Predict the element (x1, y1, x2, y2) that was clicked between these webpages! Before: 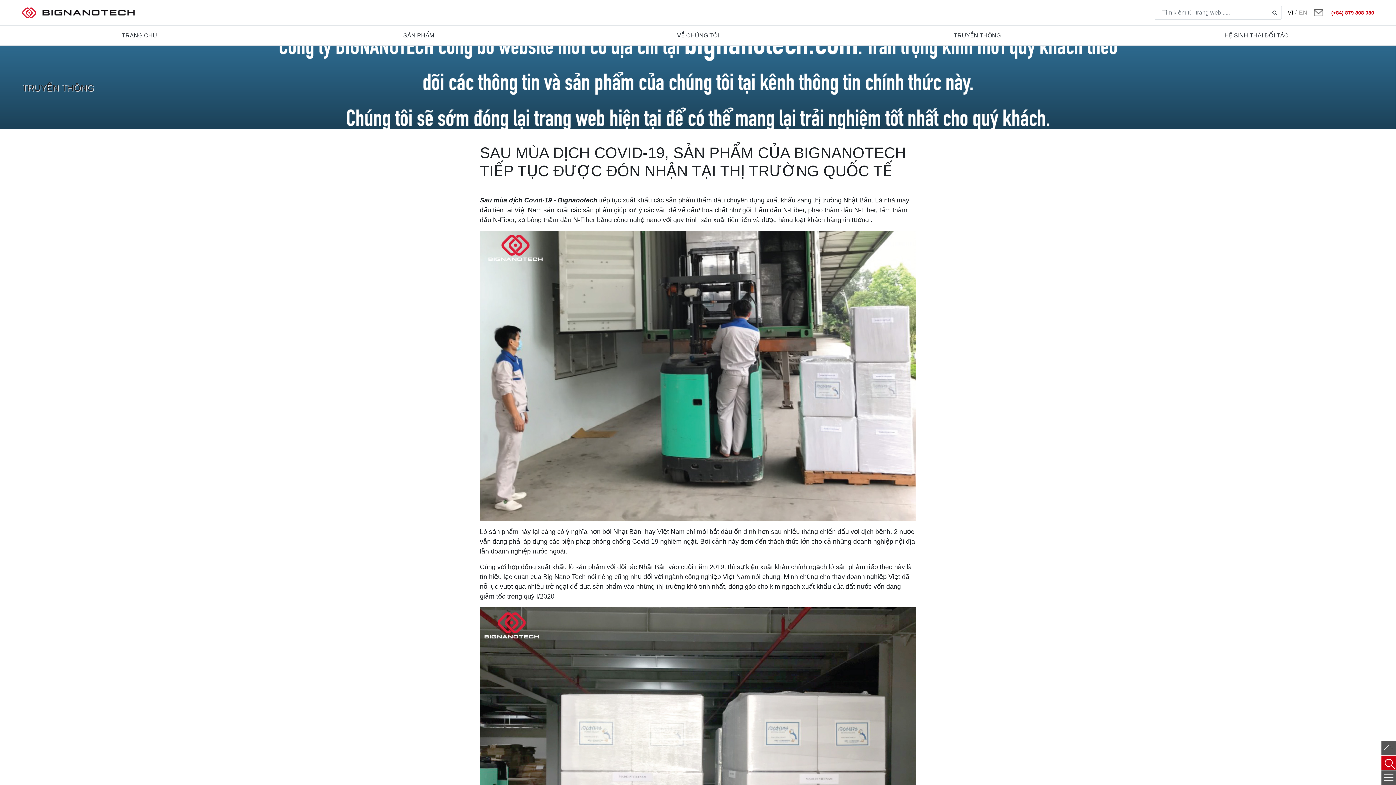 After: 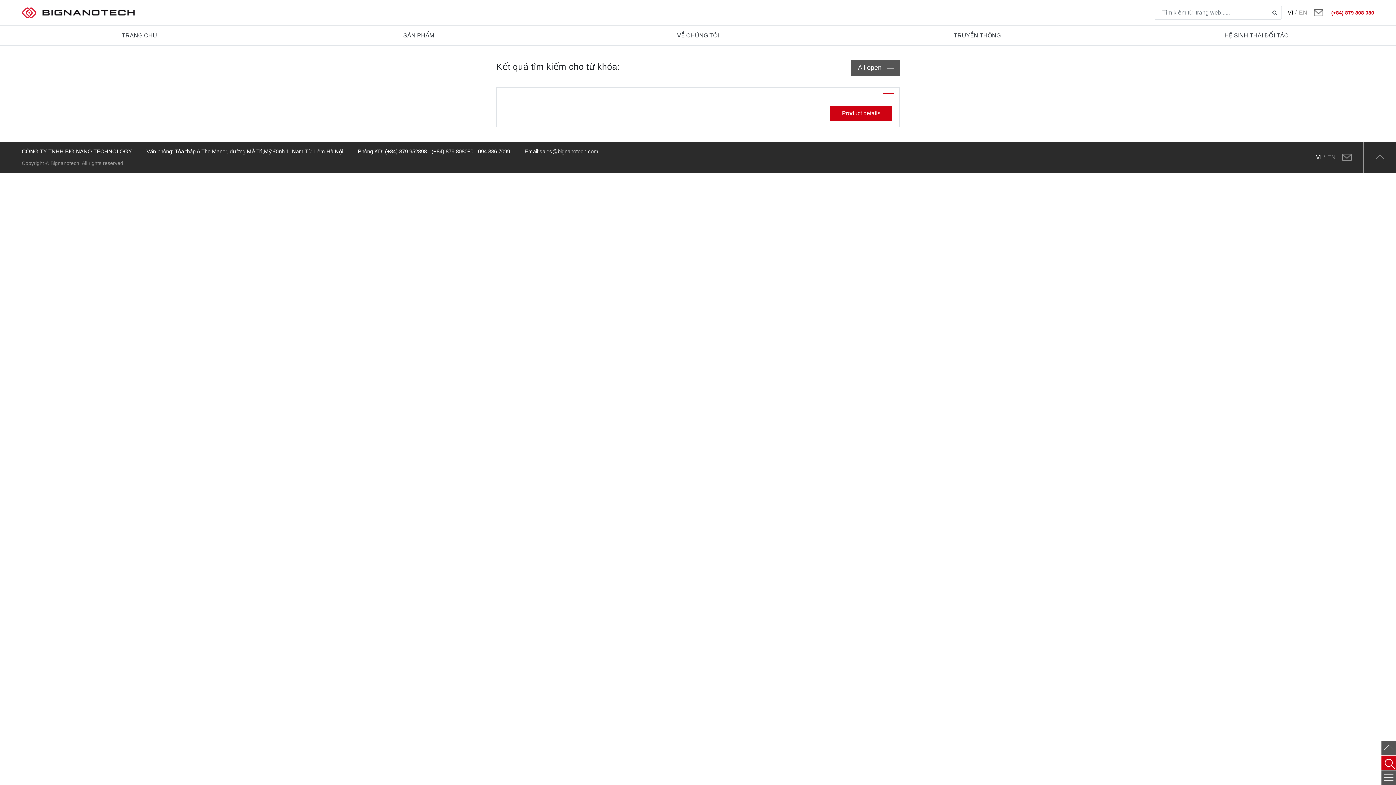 Action: bbox: (1268, 5, 1282, 19)